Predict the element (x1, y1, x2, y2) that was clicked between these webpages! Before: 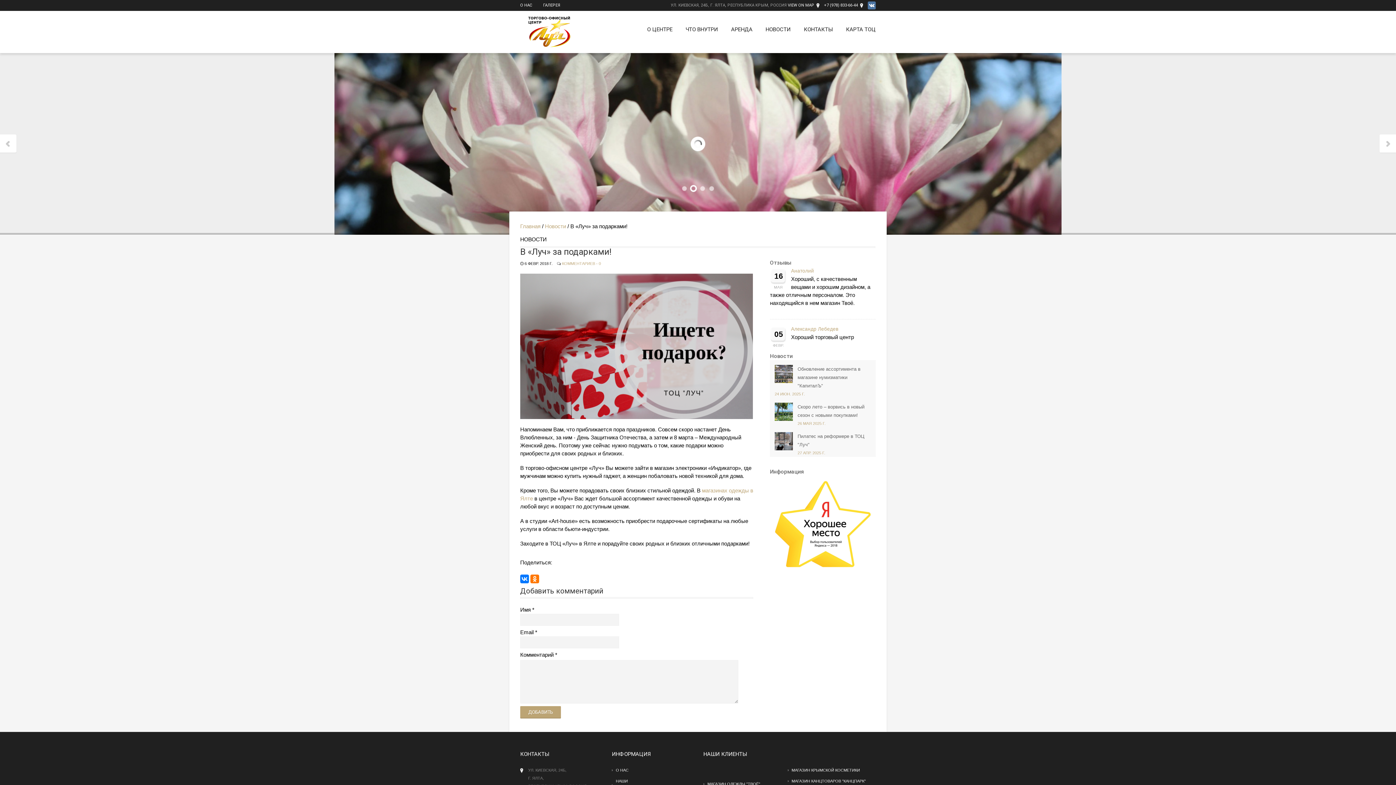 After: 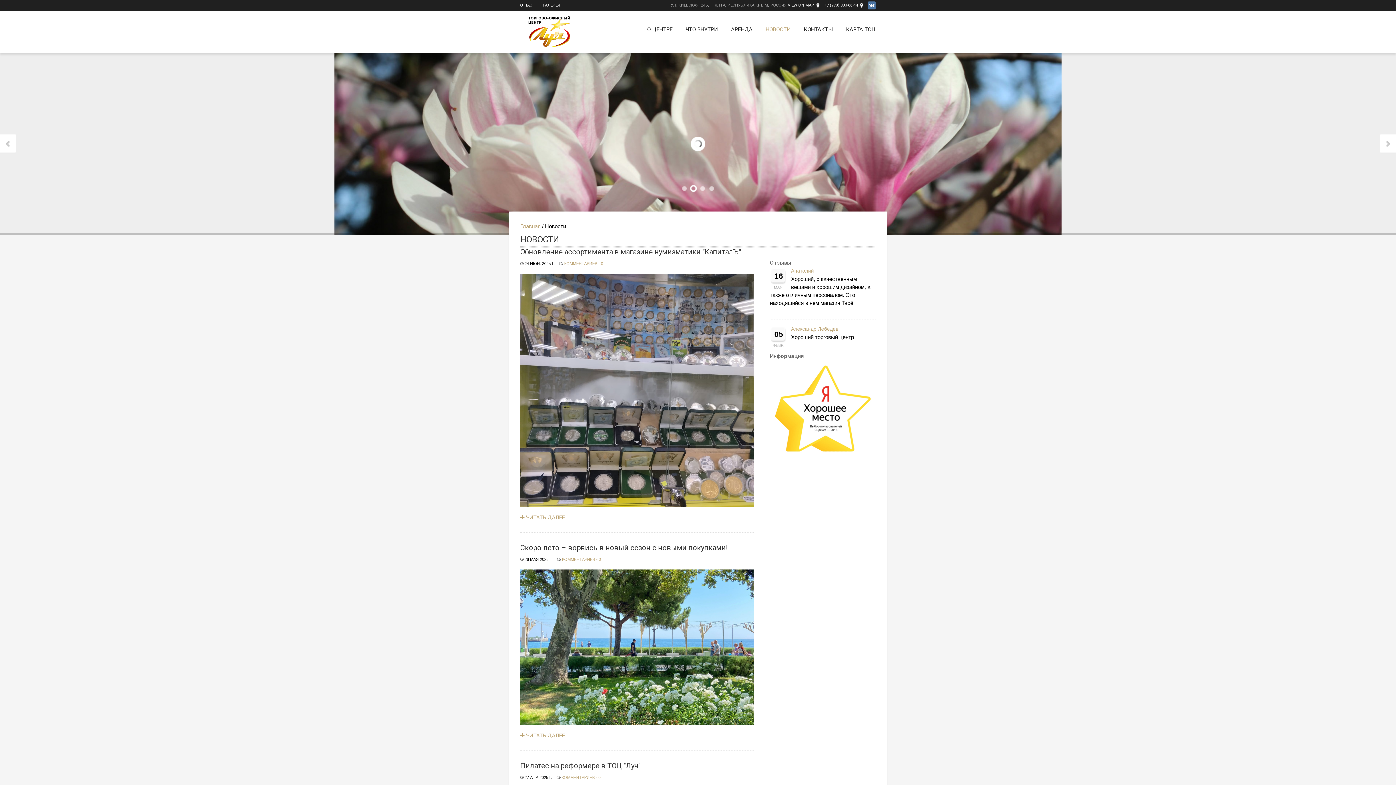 Action: label: Новости bbox: (545, 223, 566, 229)